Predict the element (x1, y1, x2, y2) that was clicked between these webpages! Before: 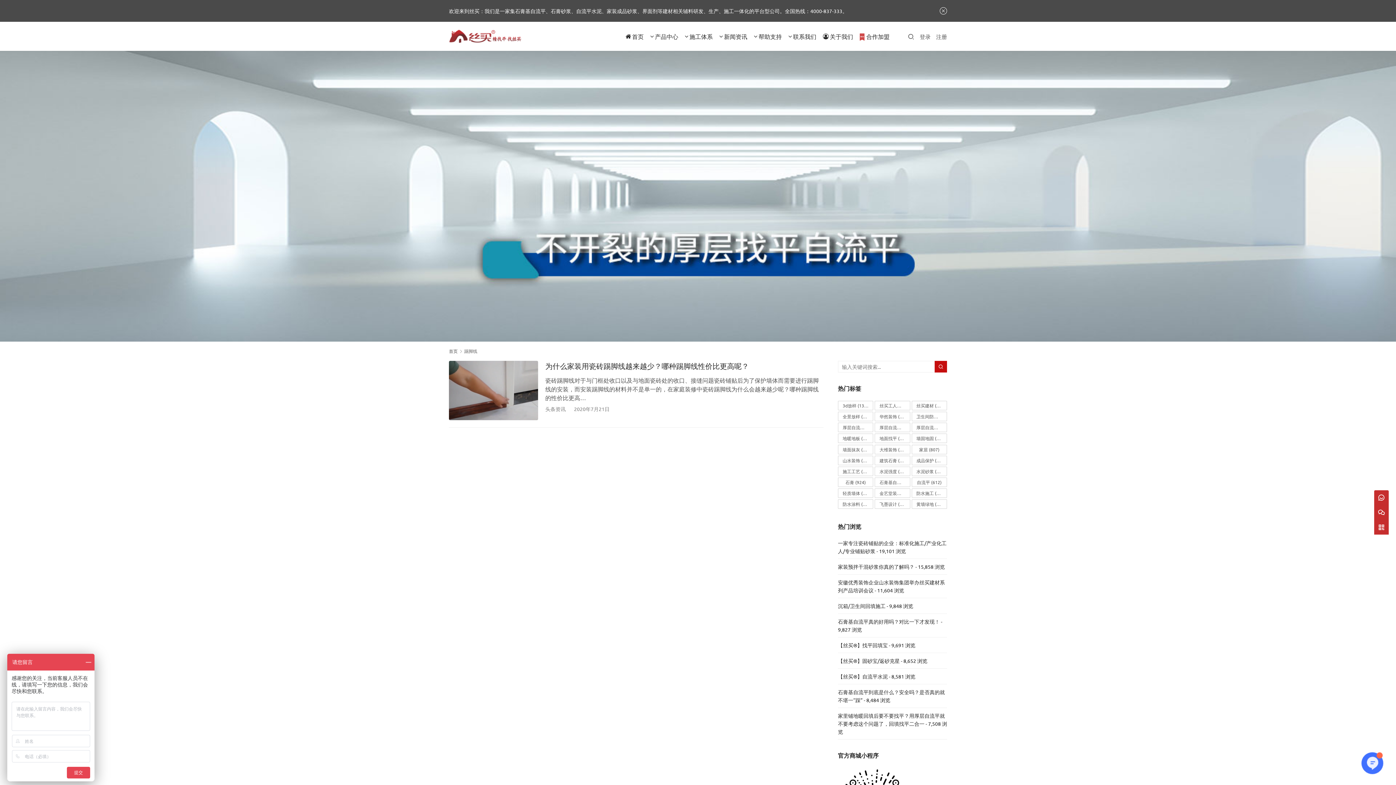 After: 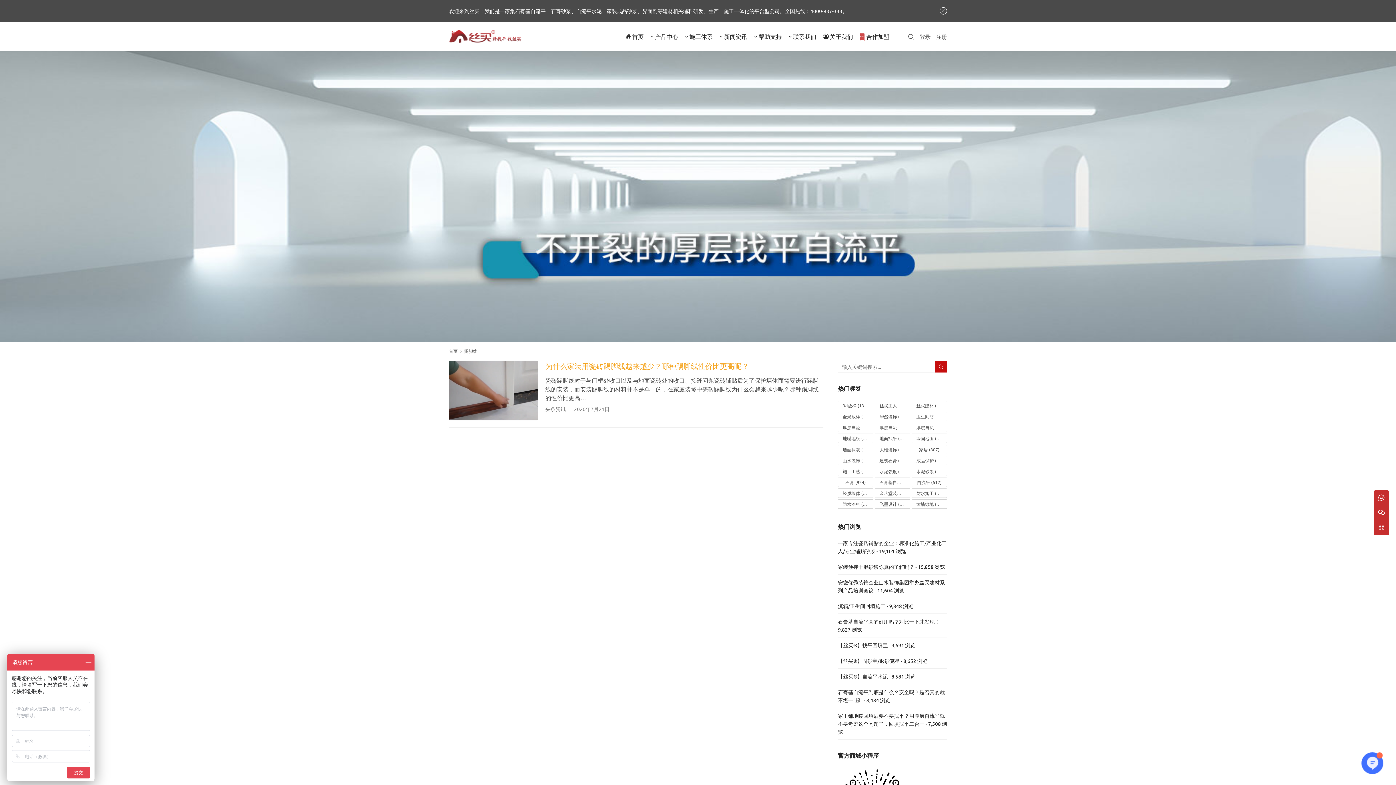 Action: bbox: (545, 361, 823, 371) label: 为什么家装用瓷砖踢脚线越来越少？哪种踢脚线性价比更高呢？